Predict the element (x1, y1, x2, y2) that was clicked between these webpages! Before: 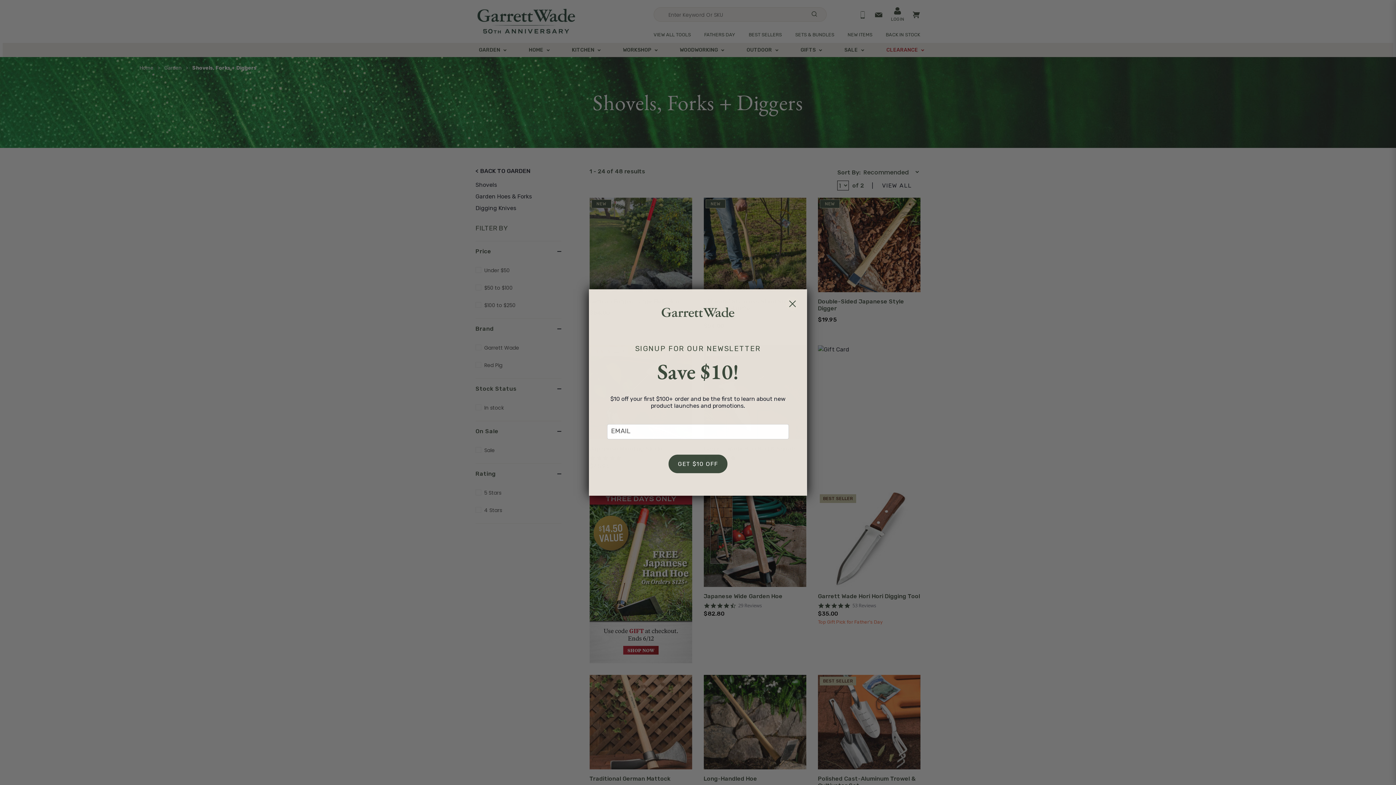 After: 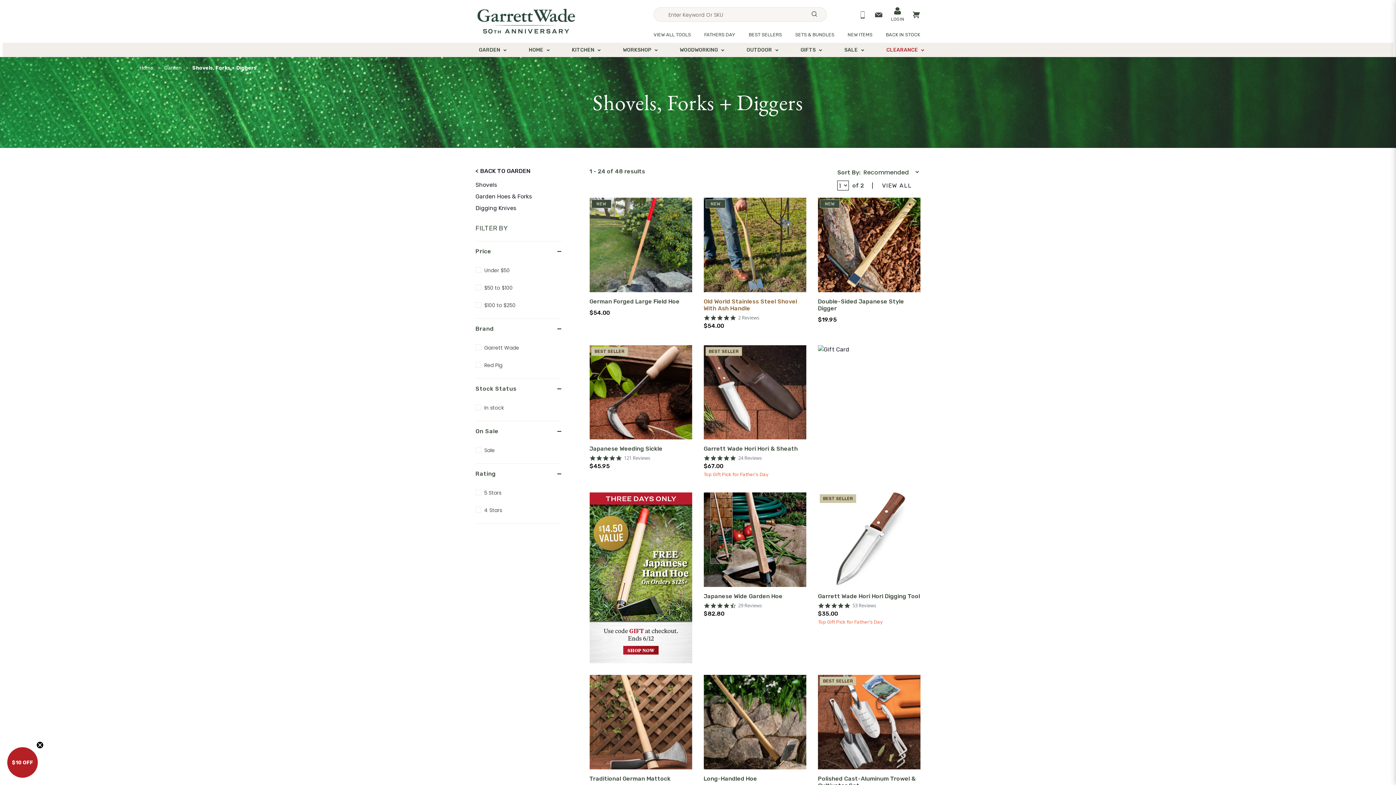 Action: bbox: (785, 296, 800, 311) label: Close dialog